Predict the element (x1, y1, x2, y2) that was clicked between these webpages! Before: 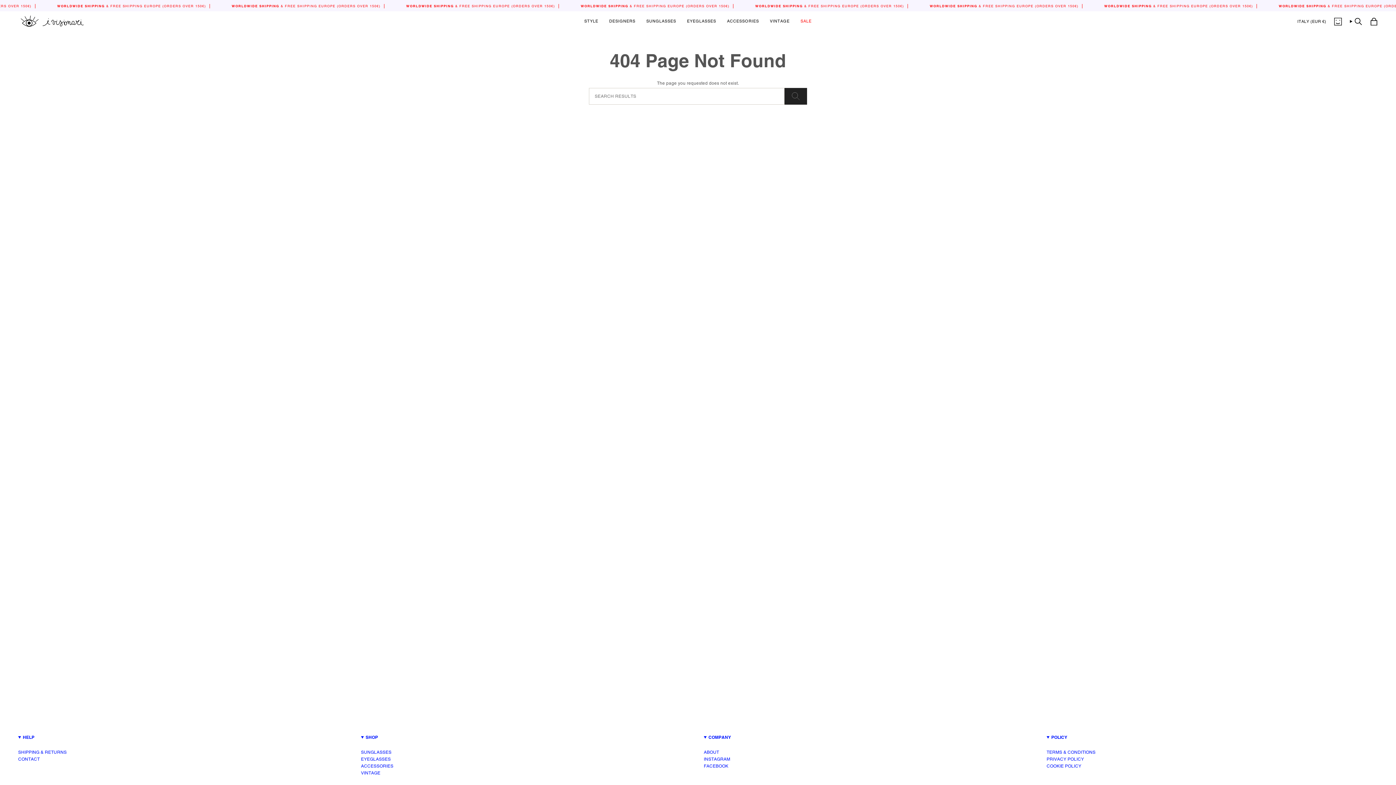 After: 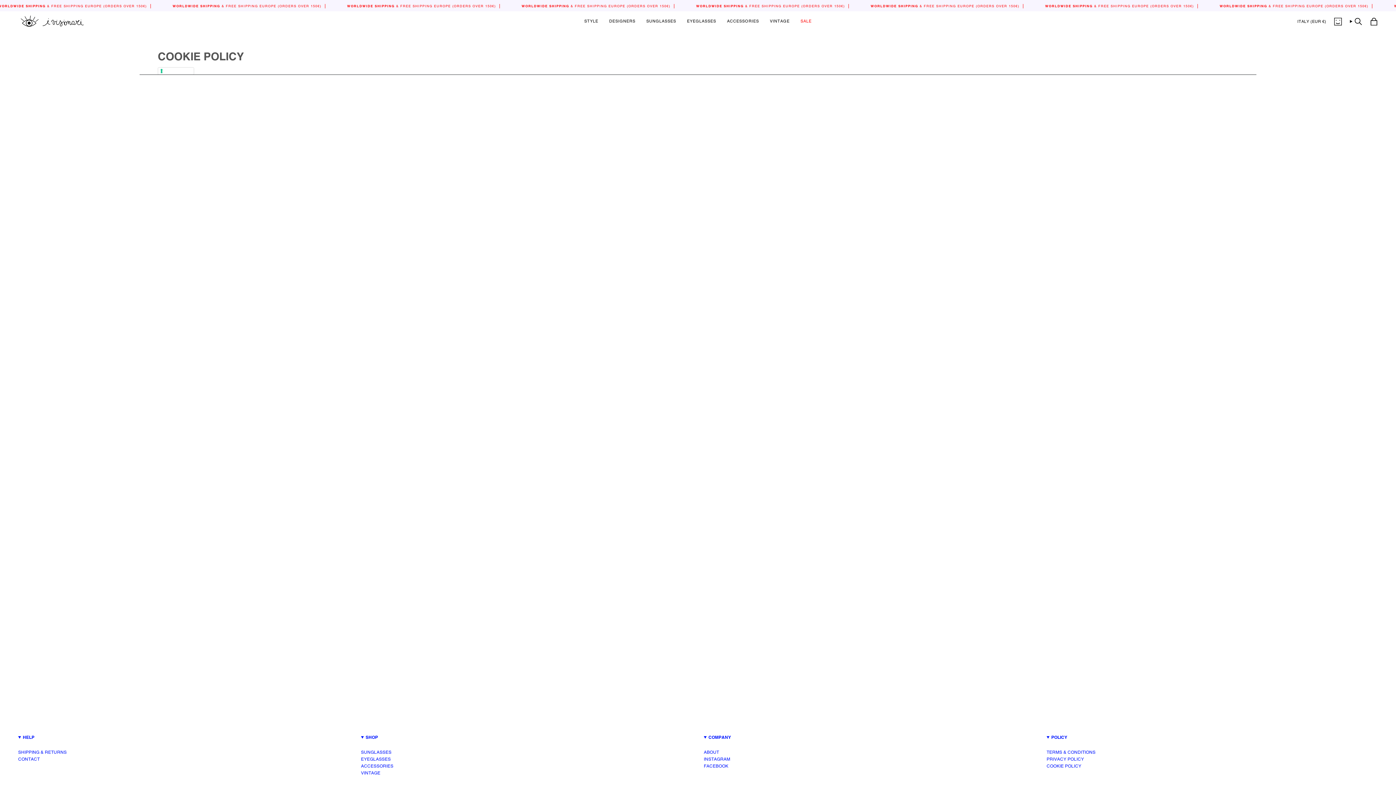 Action: label: COOKIE POLICY bbox: (1046, 764, 1081, 769)